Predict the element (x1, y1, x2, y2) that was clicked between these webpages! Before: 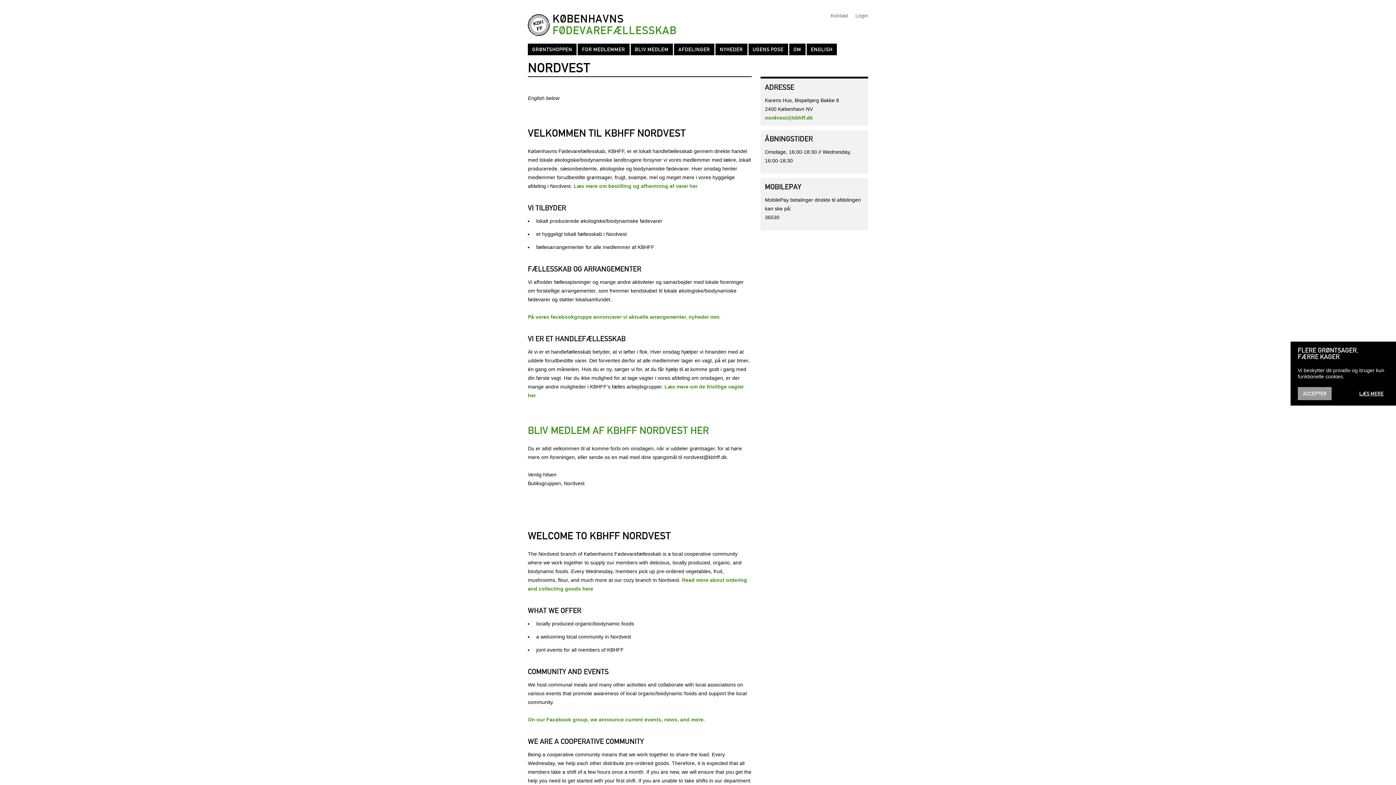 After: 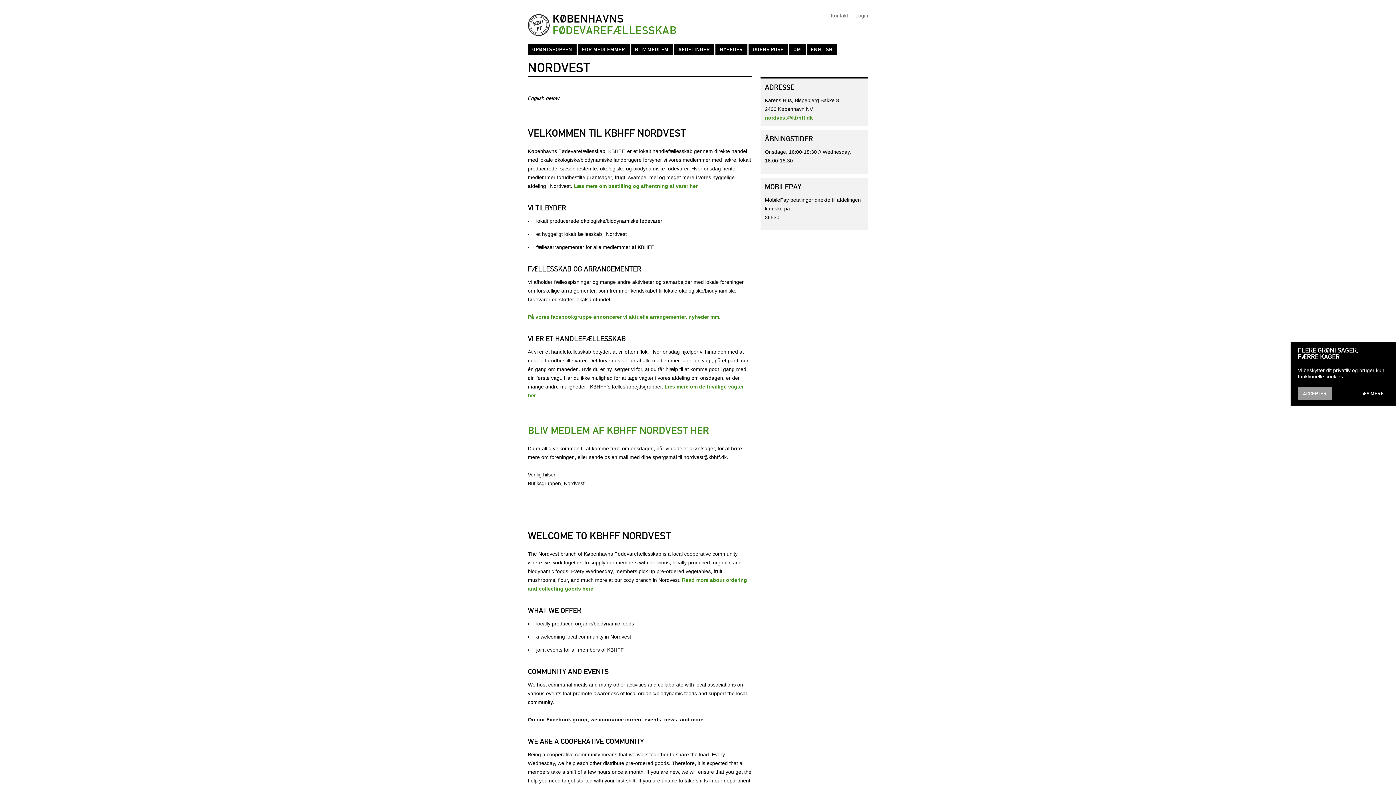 Action: label: On our Facebook group, we announce current events, news, and more. bbox: (528, 717, 705, 722)